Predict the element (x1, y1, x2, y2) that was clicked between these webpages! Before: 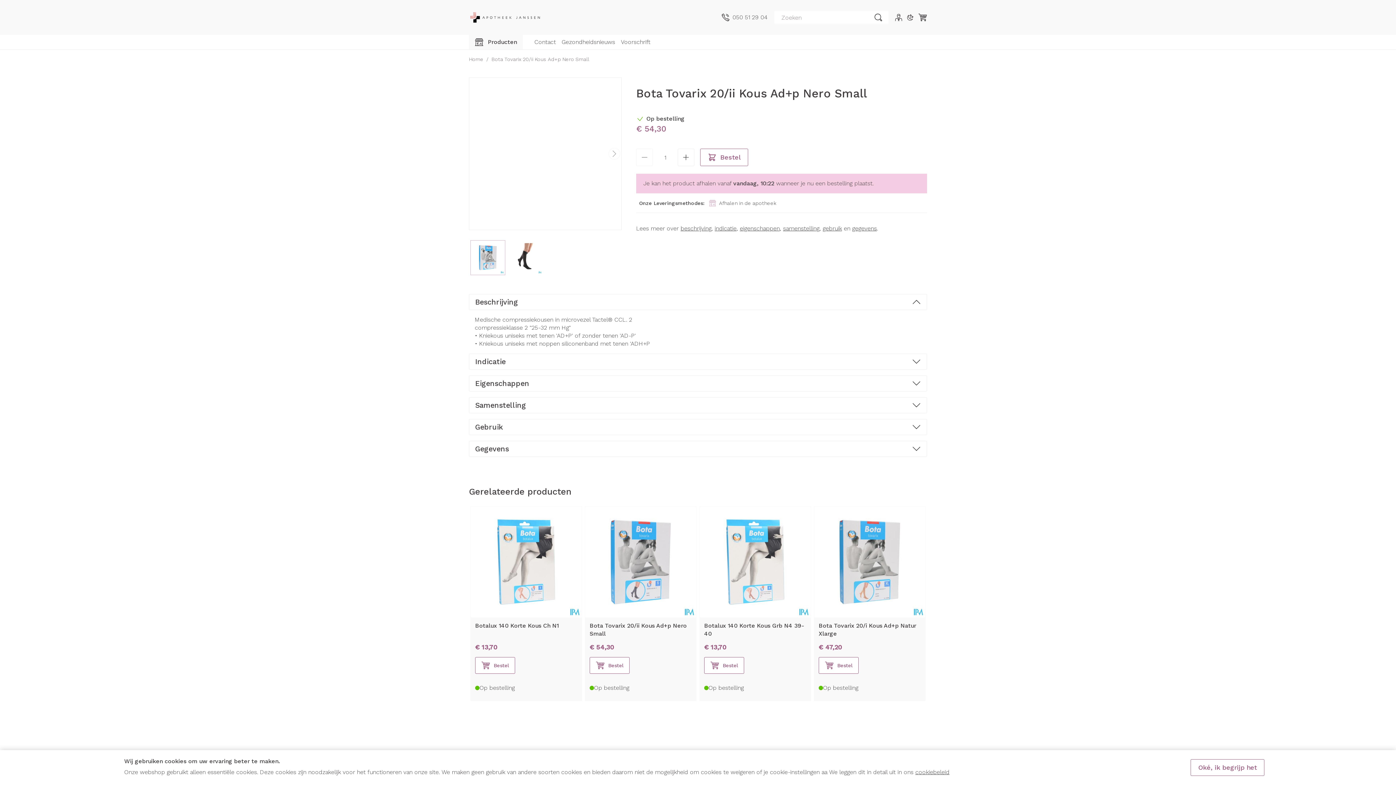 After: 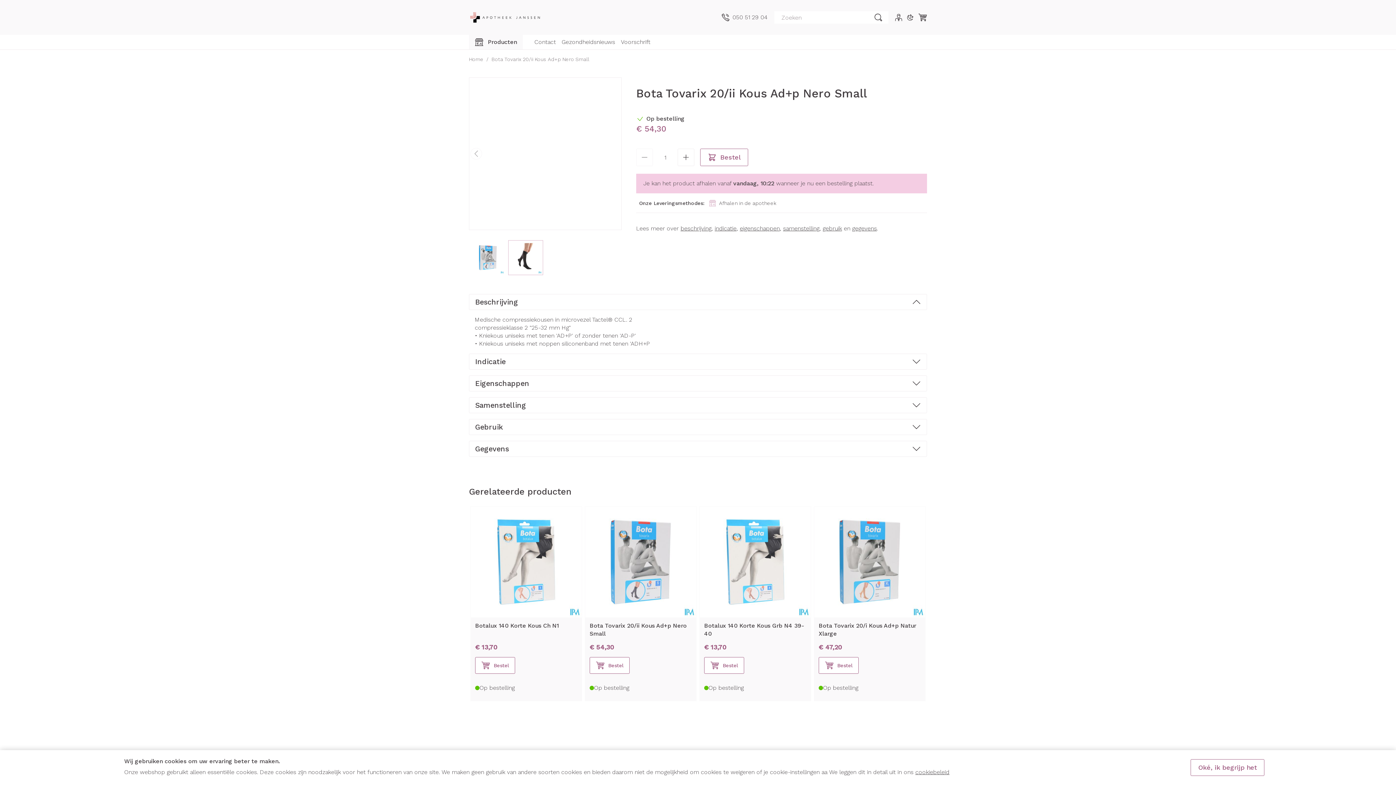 Action: label: View larger image bbox: (509, 241, 542, 274)